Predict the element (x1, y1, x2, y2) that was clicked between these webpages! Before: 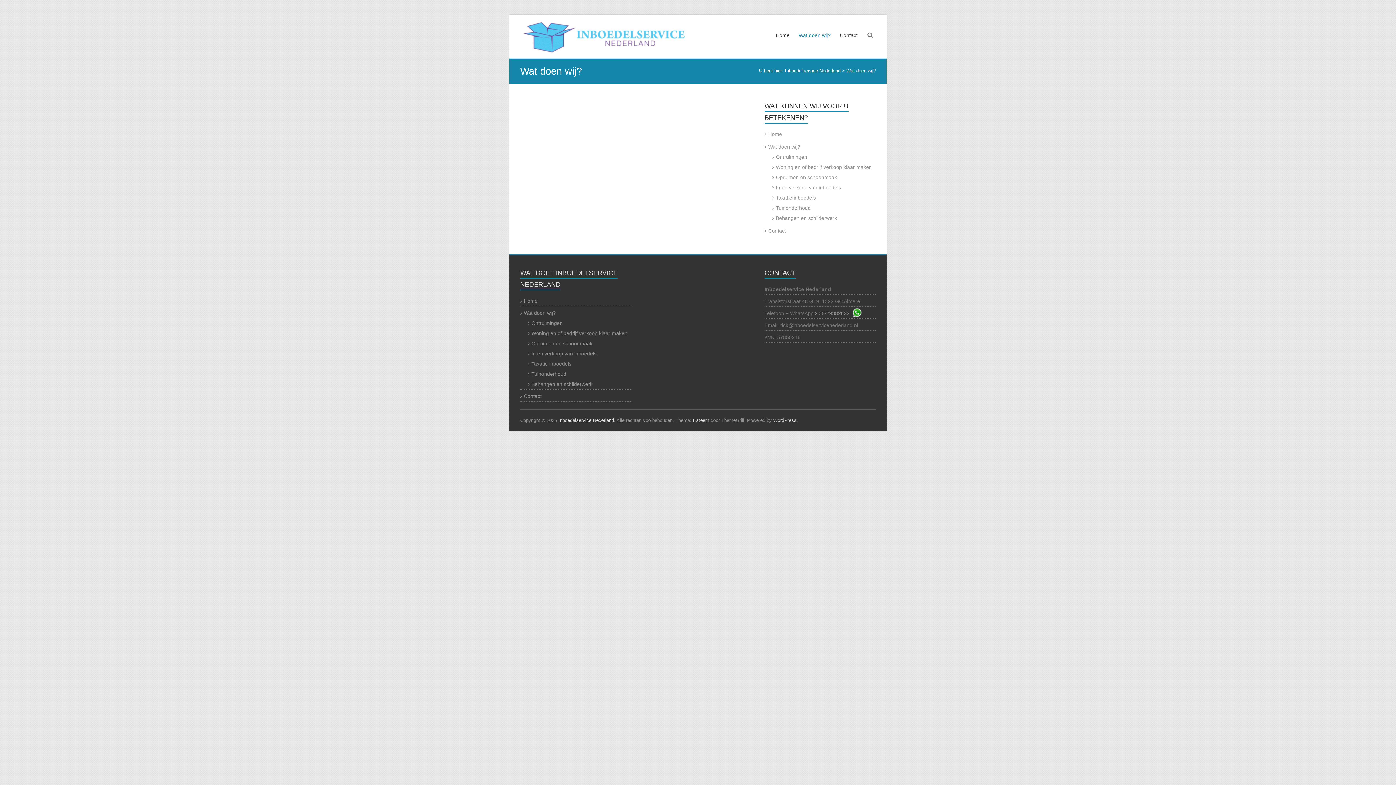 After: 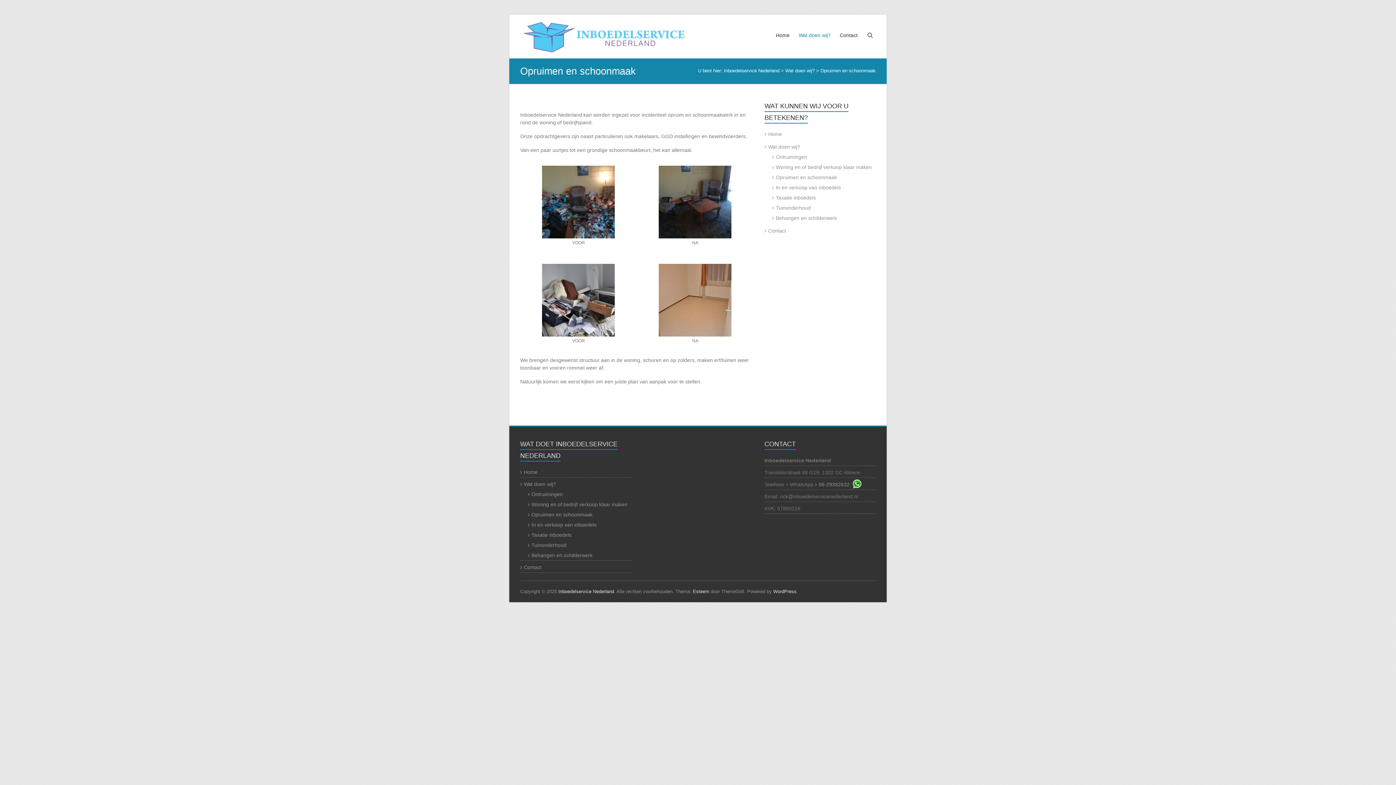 Action: label: Opruimen en schoonmaak bbox: (772, 174, 837, 180)